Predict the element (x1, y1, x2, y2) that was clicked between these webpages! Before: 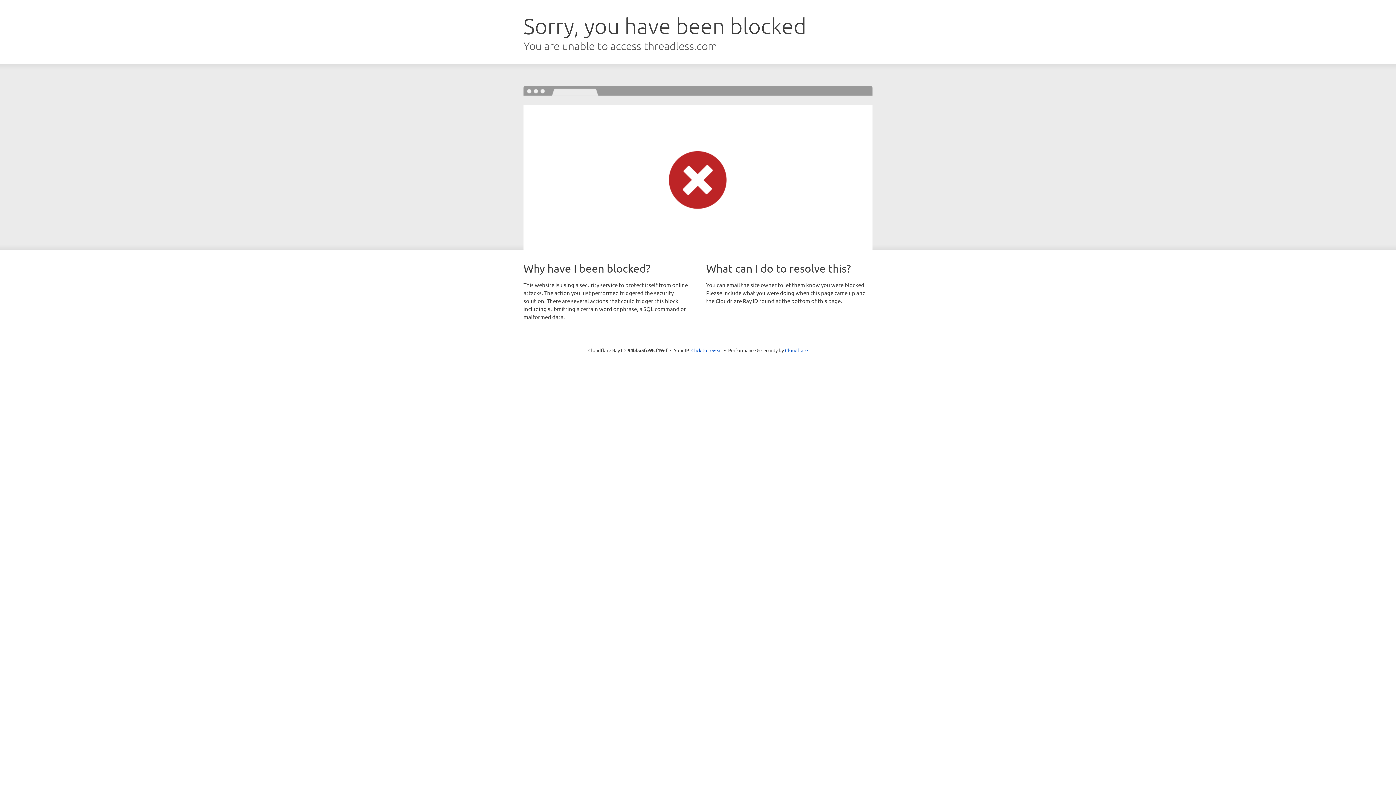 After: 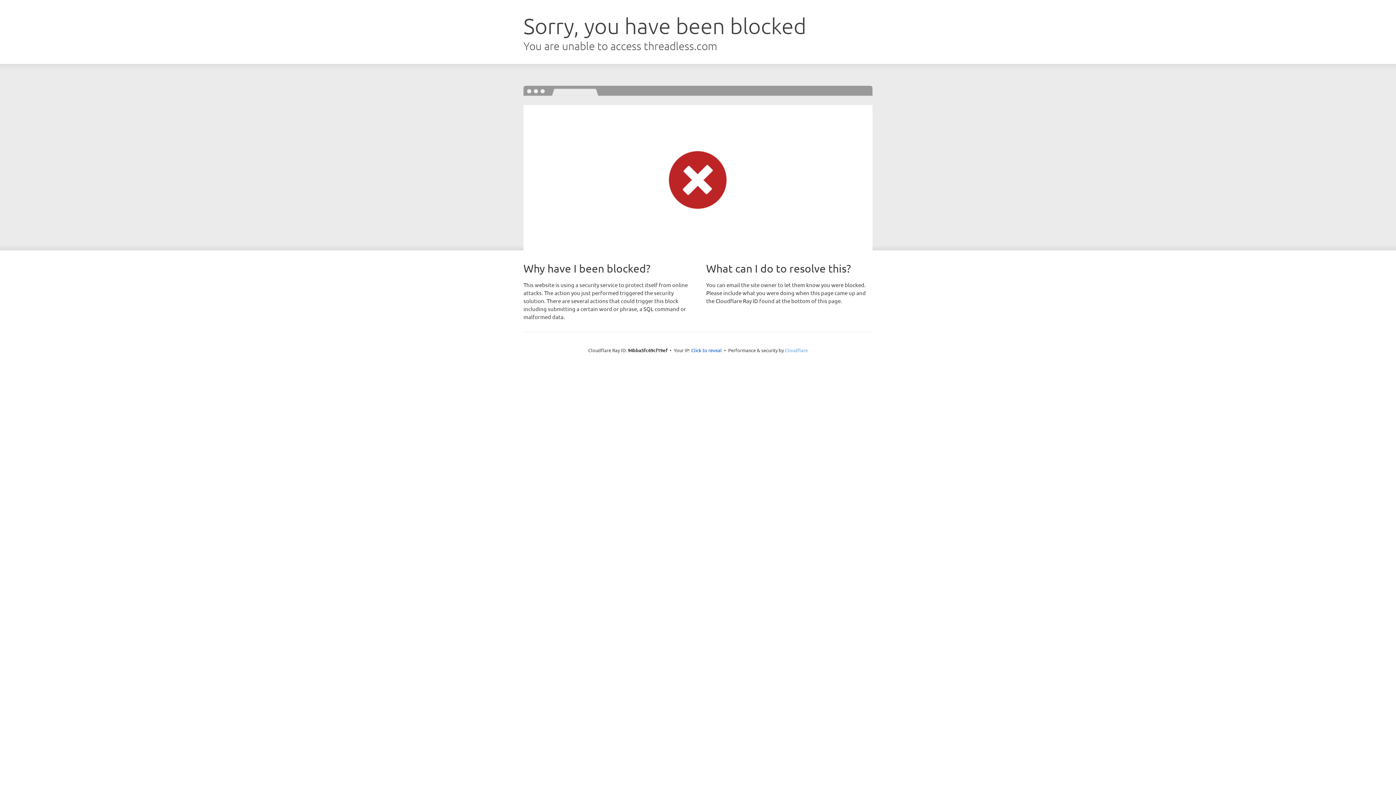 Action: bbox: (785, 347, 808, 353) label: Cloudflare